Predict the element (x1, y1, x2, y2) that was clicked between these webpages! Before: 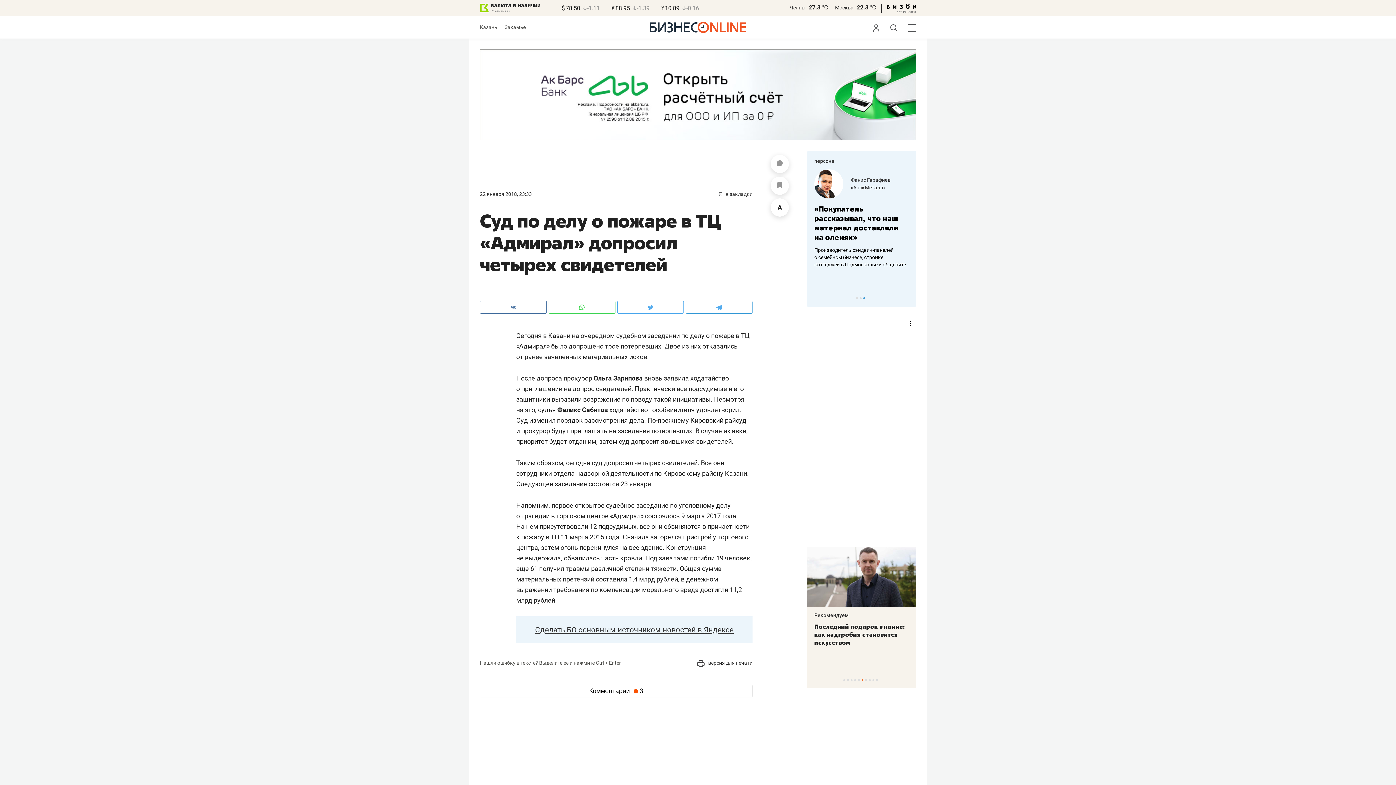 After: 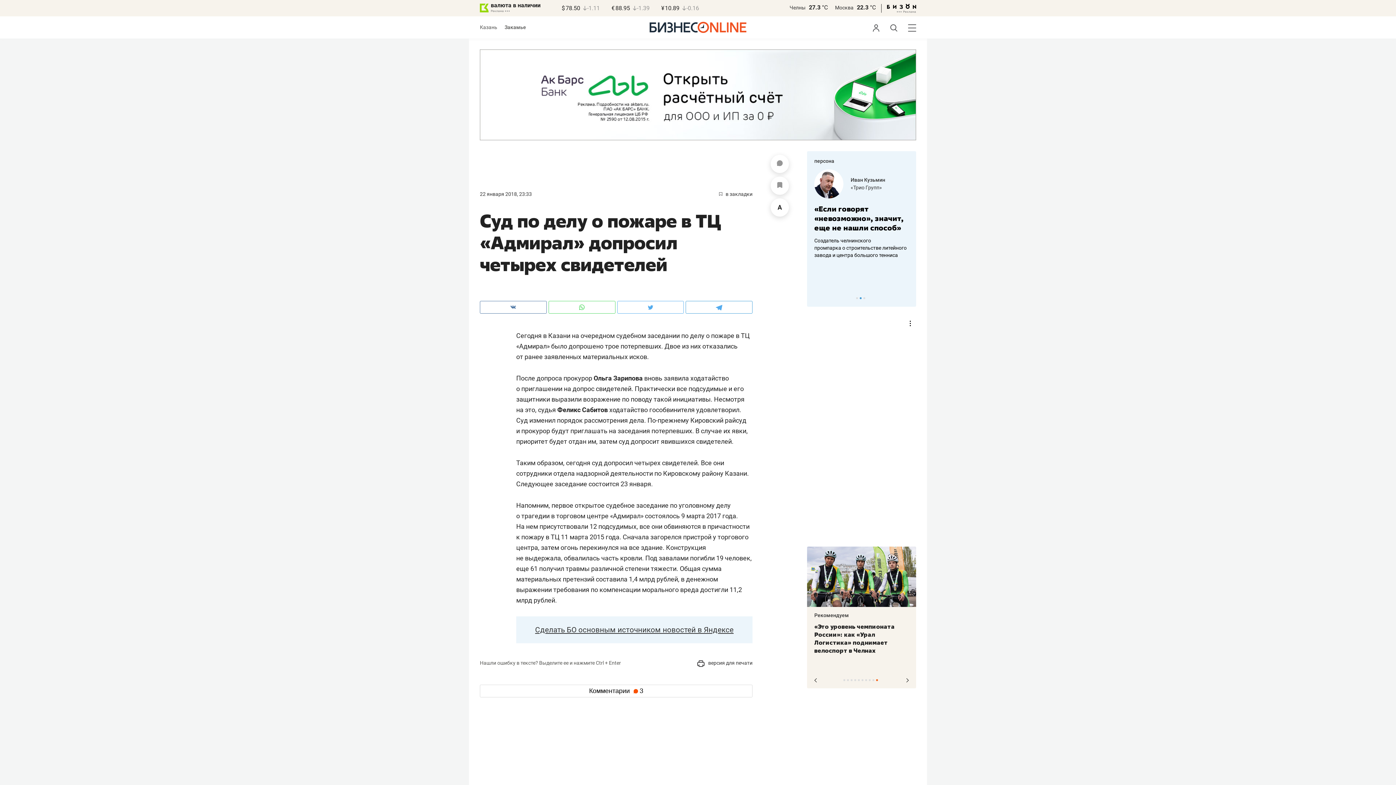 Action: bbox: (876, 679, 878, 681) label: 10 of 10